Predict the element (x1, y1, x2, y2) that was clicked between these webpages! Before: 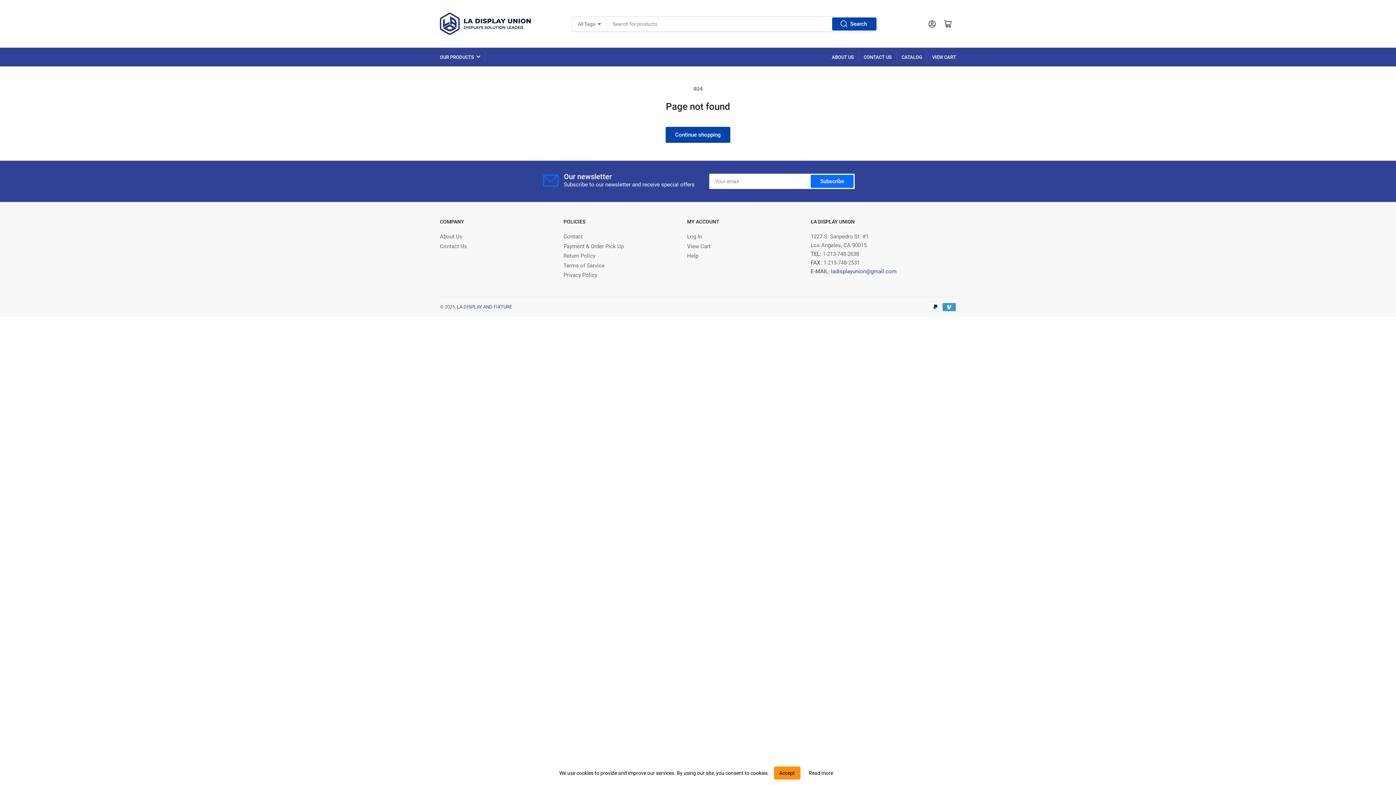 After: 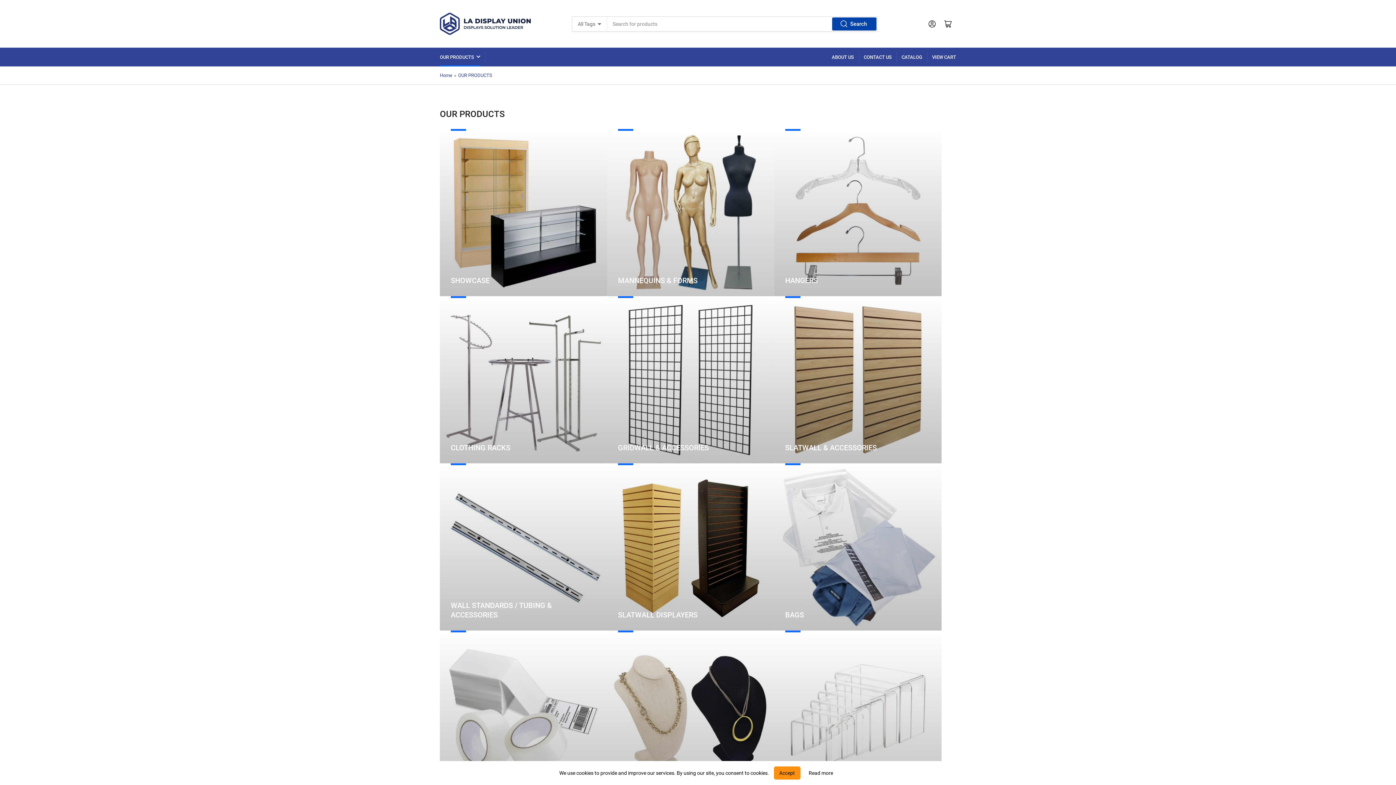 Action: label: OUR PRODUCTS bbox: (440, 48, 480, 66)